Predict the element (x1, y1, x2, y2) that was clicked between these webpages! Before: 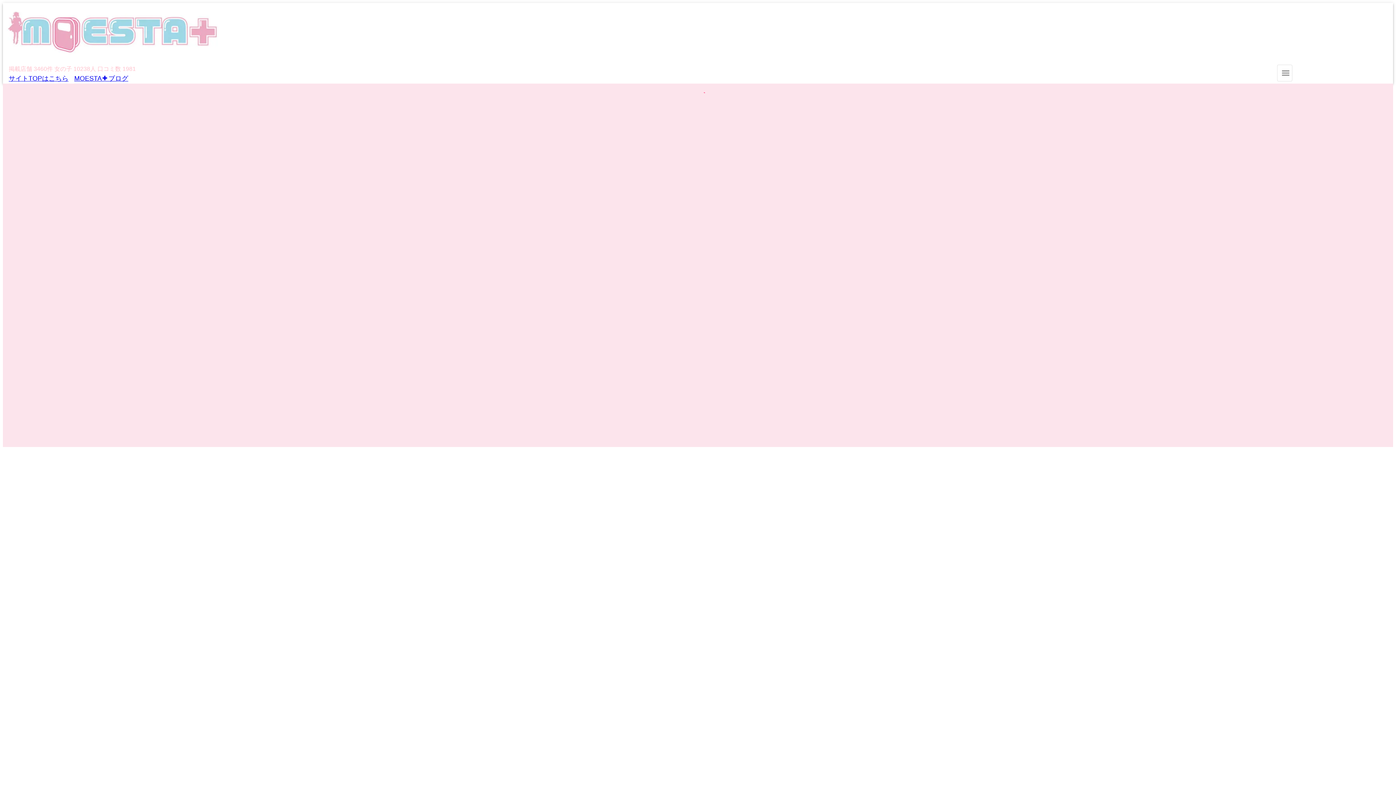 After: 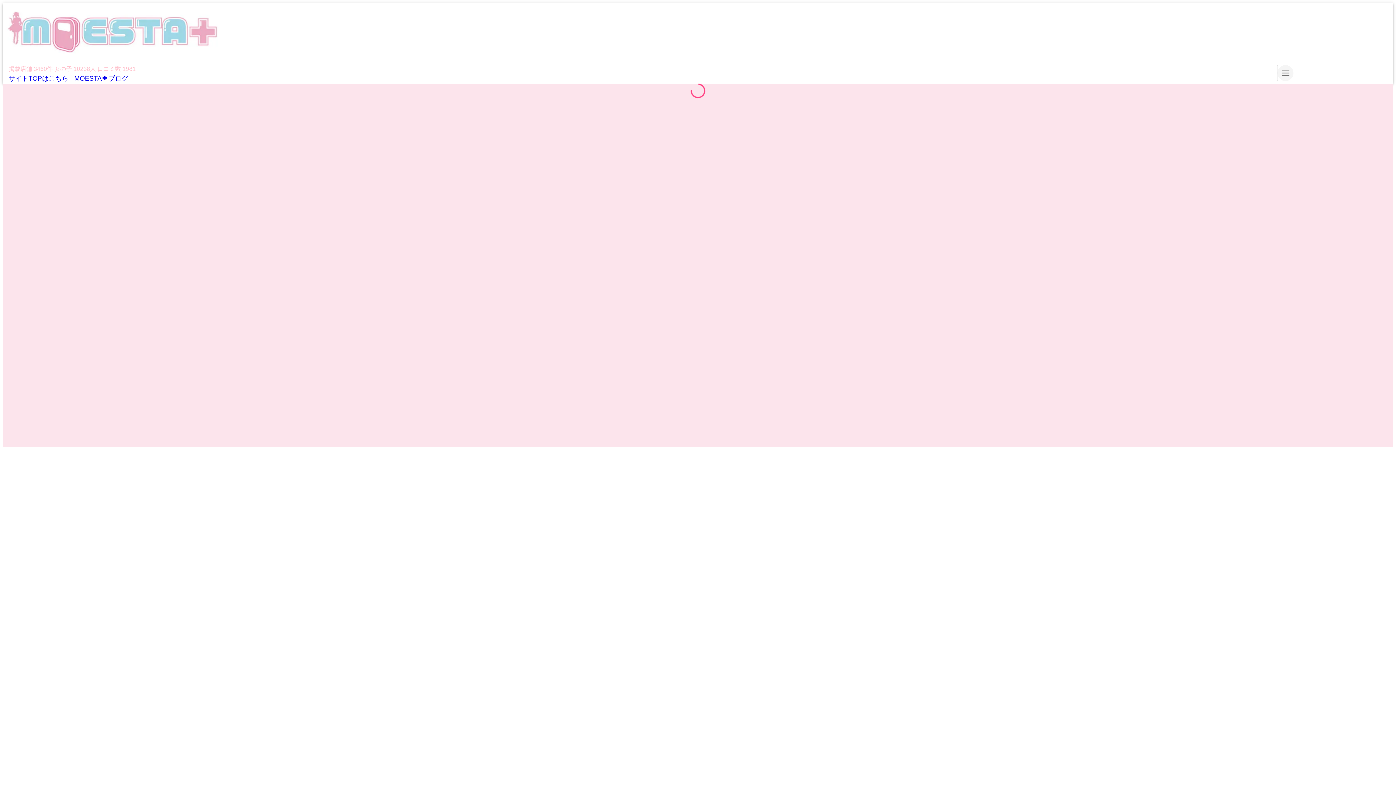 Action: label: メニューを開く bbox: (1277, 65, 1293, 81)